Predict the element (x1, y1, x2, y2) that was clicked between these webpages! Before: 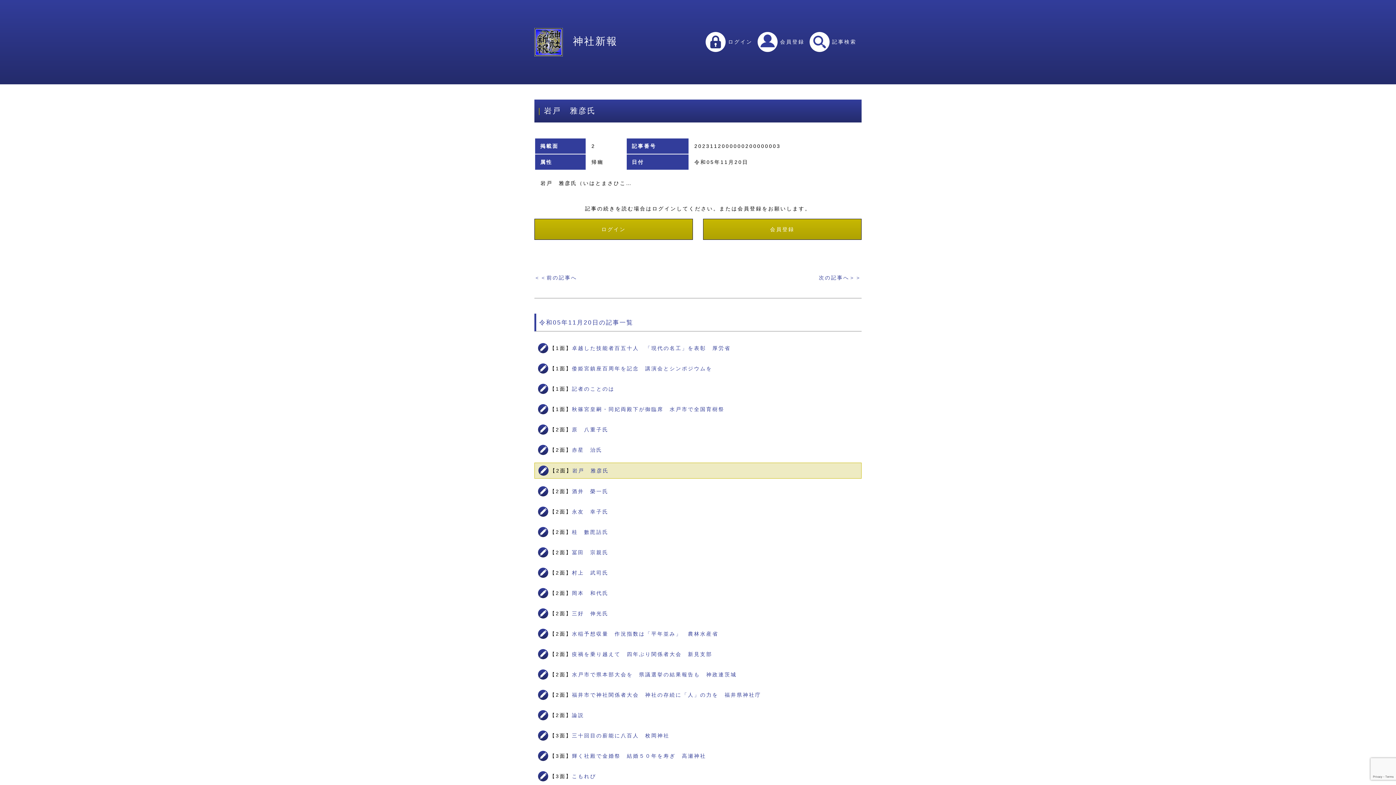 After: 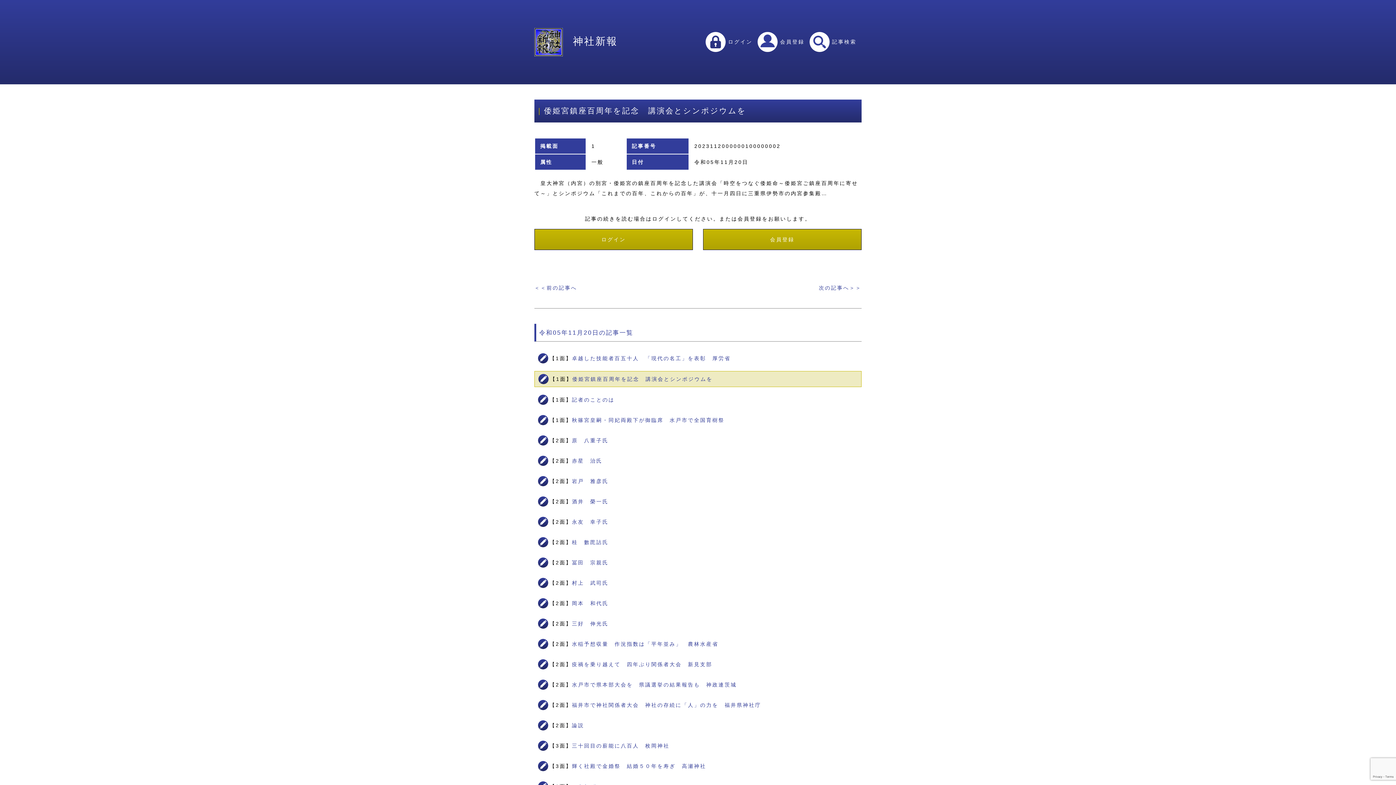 Action: bbox: (572, 365, 712, 371) label: 倭姫宮鎮座百周年を記念　講演会とシンポジウムを